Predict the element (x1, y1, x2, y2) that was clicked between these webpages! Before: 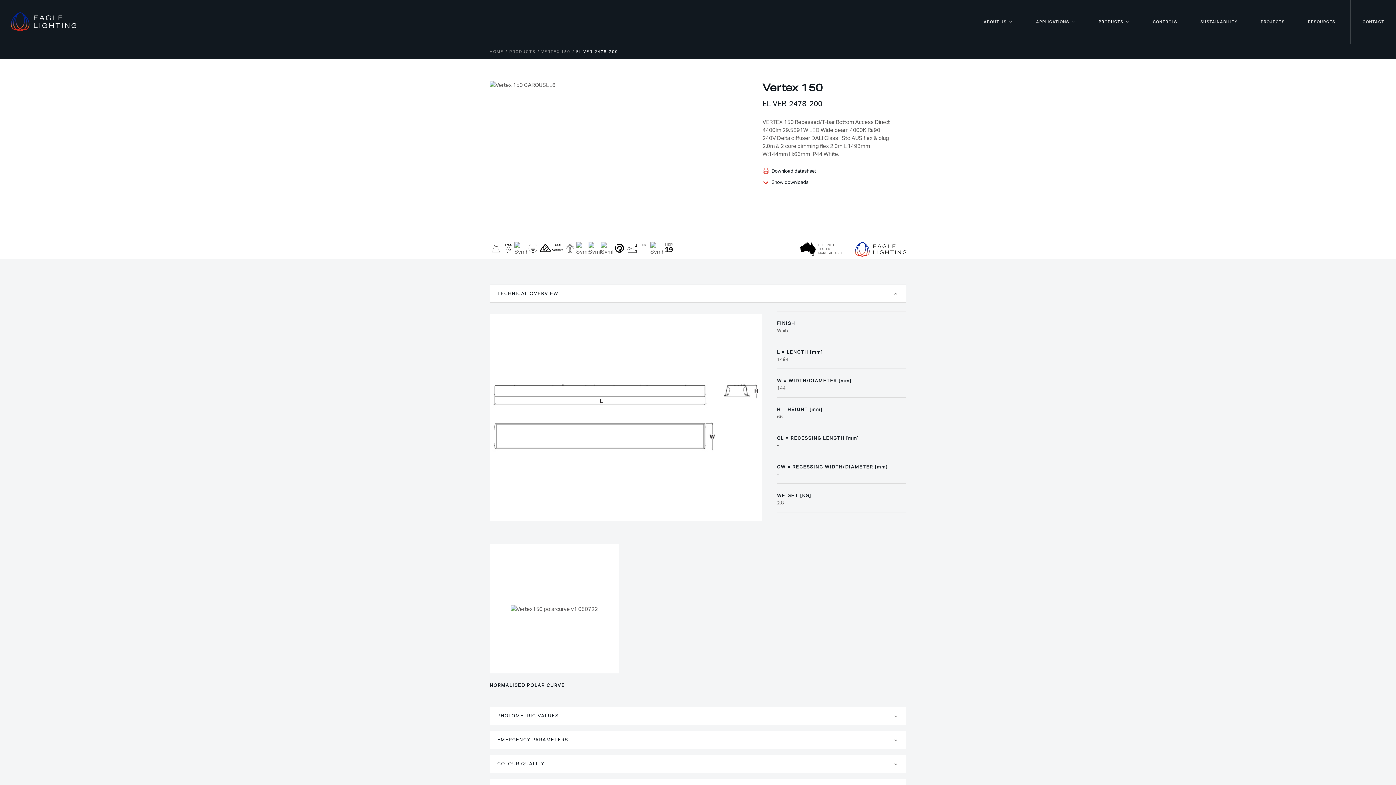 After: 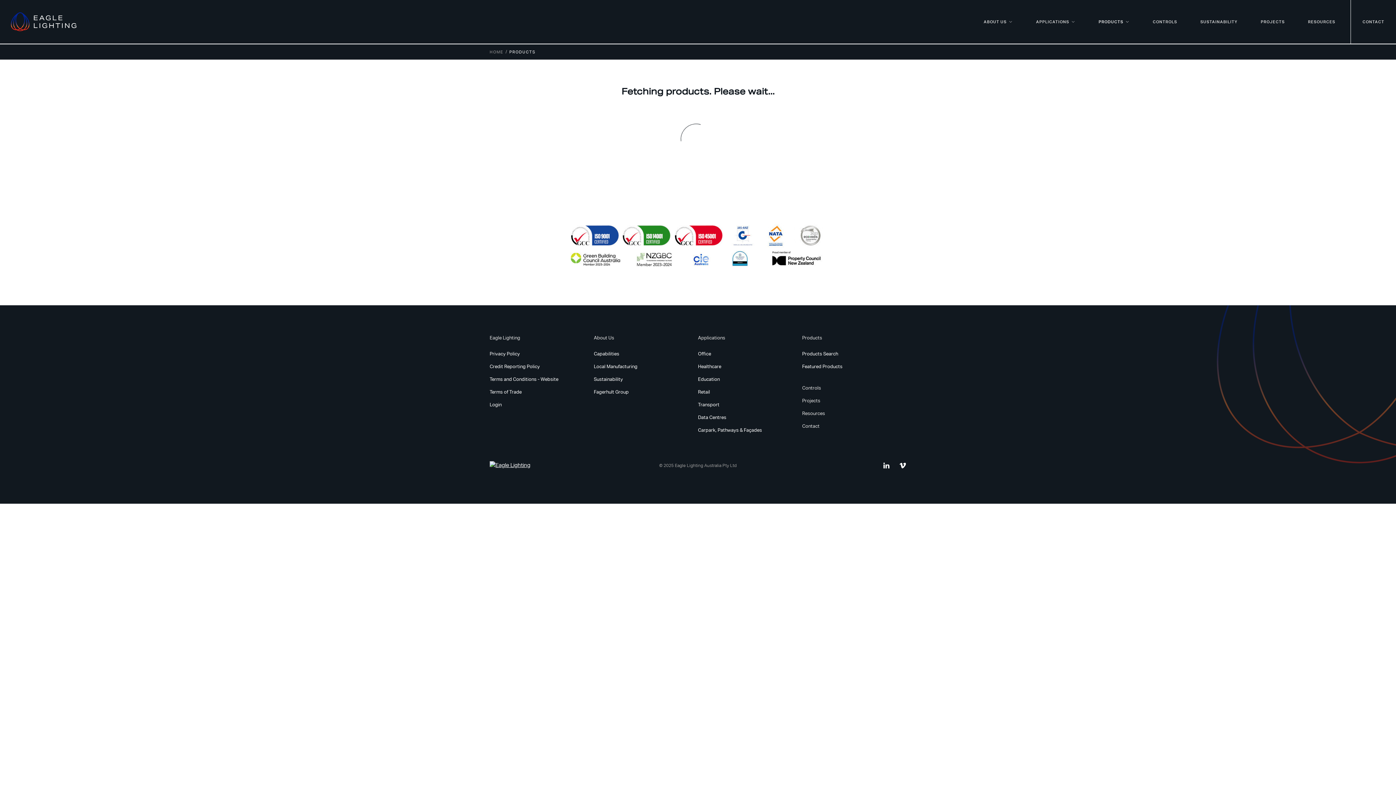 Action: bbox: (1087, 0, 1141, 43) label: PRODUCTS